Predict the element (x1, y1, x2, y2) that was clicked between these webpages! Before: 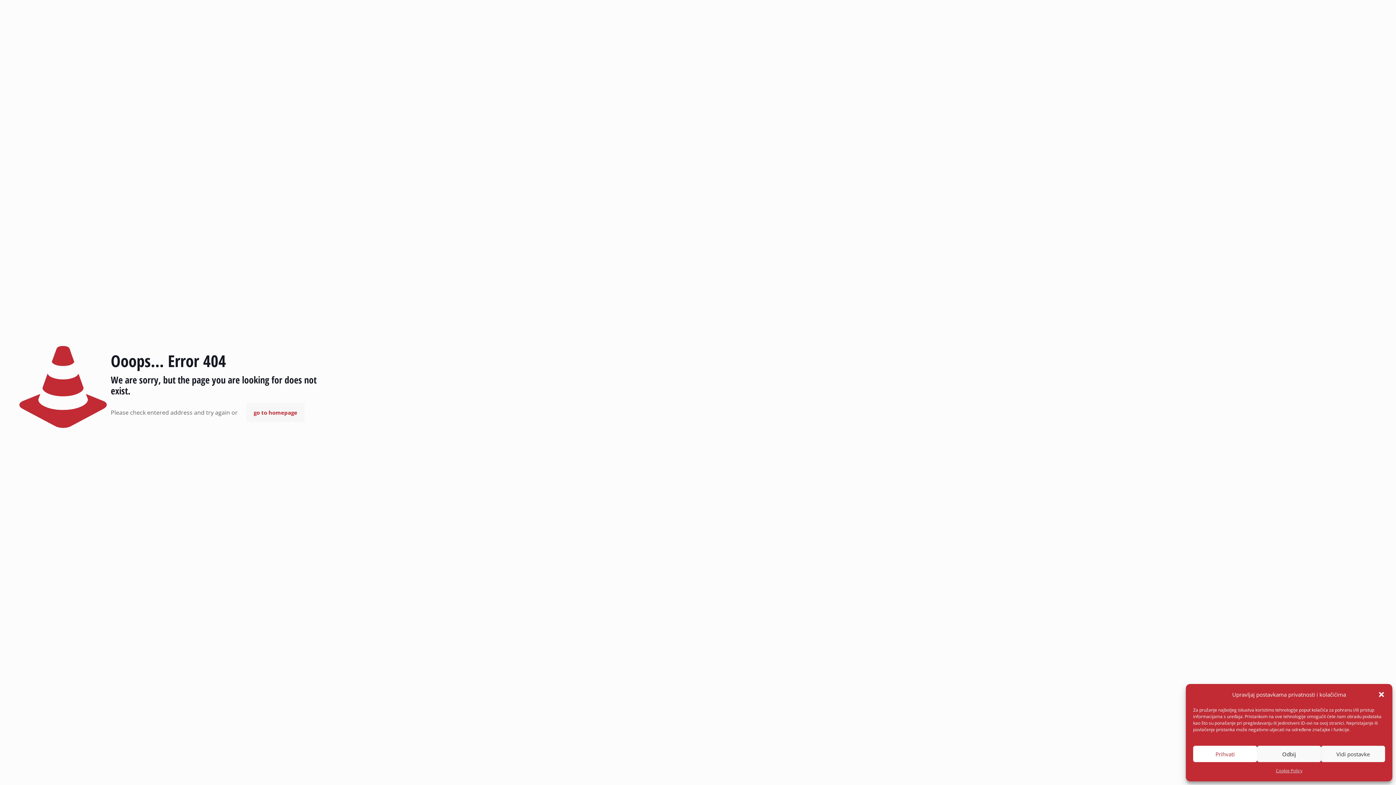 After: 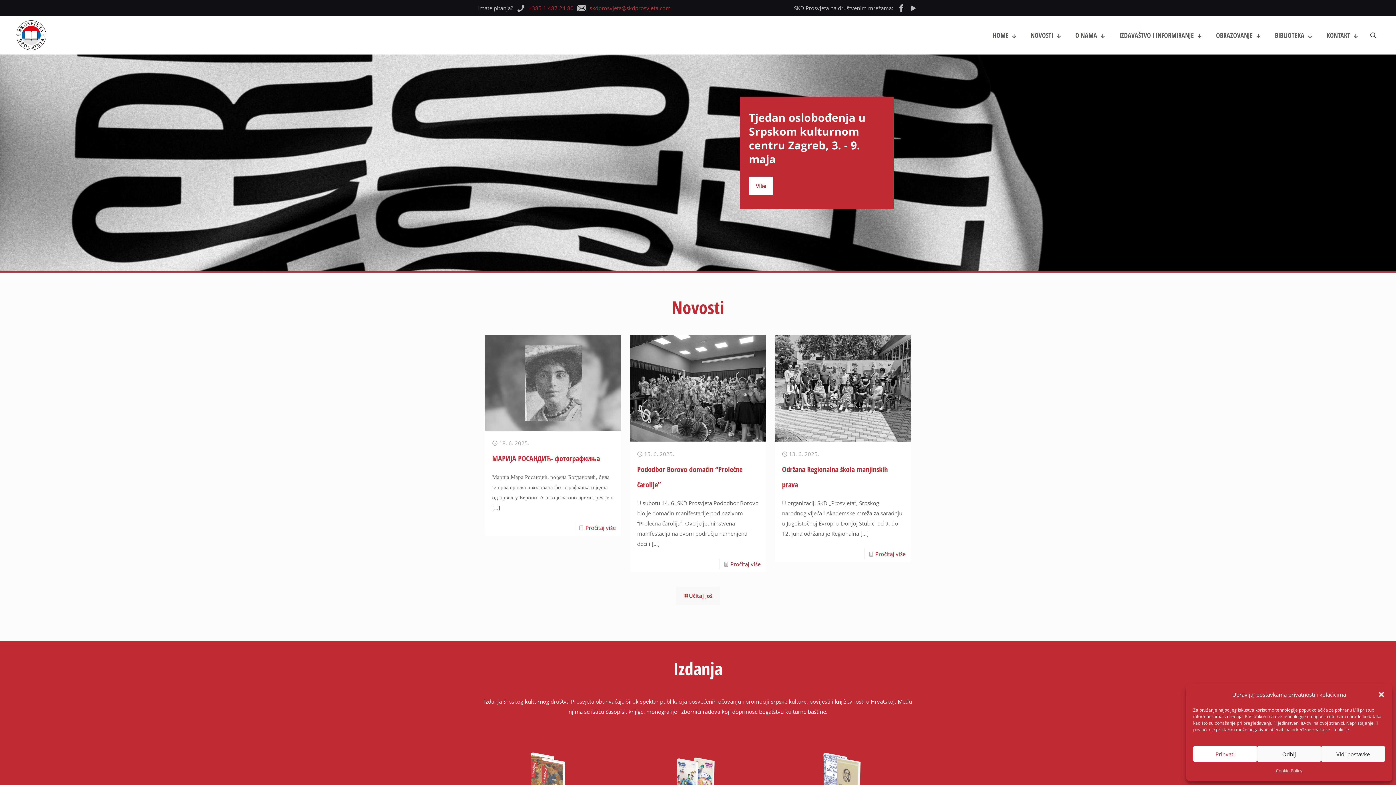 Action: bbox: (246, 403, 304, 422) label: go to homepage